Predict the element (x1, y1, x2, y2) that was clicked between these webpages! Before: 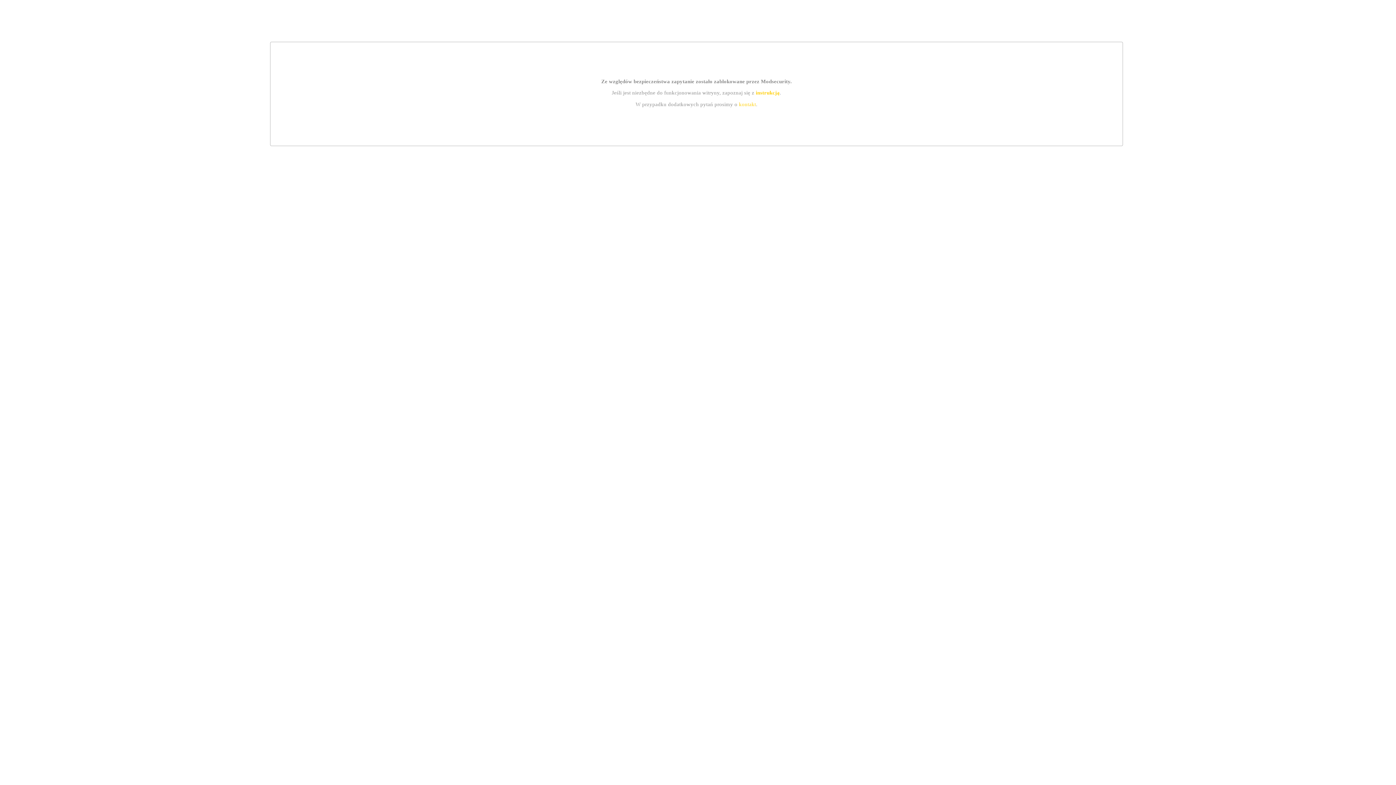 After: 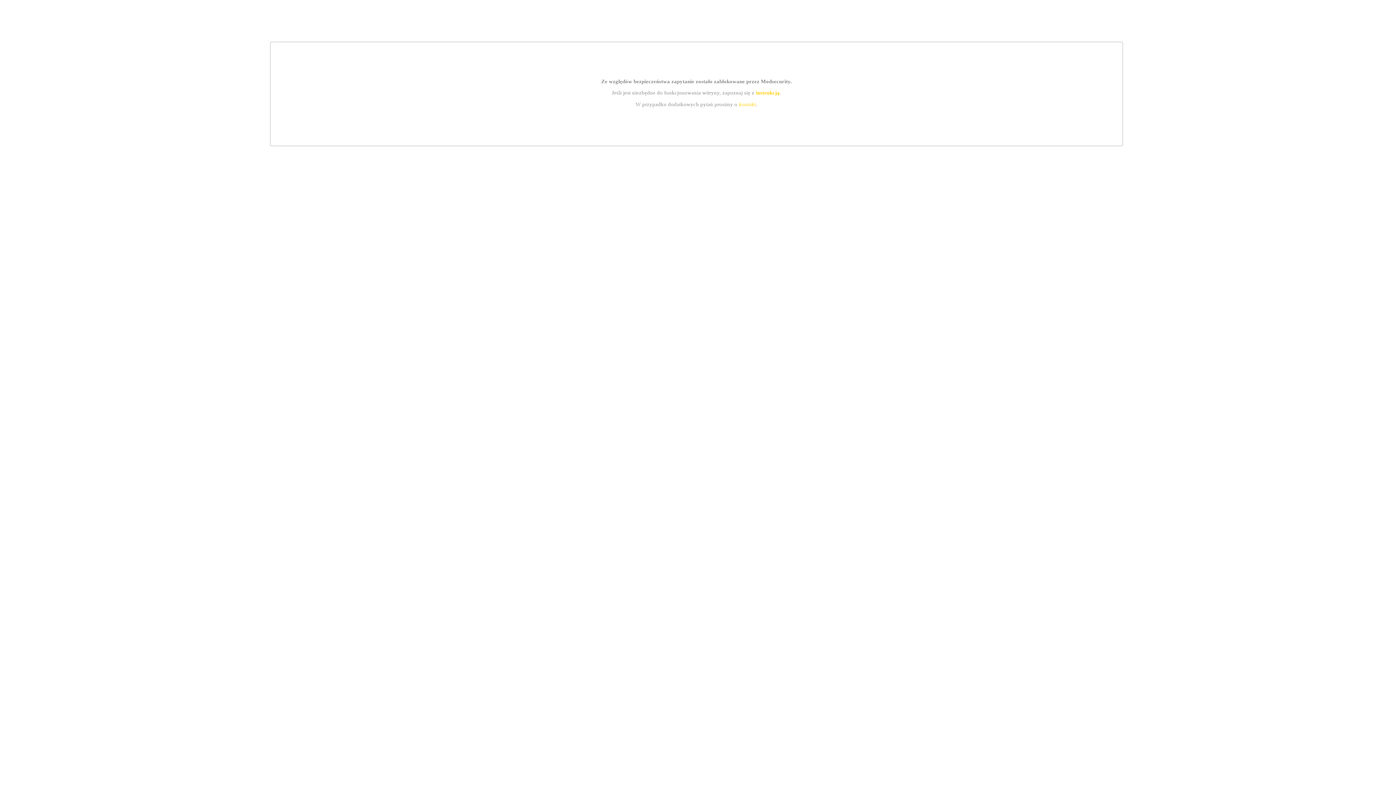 Action: bbox: (739, 101, 756, 107) label: kontakt